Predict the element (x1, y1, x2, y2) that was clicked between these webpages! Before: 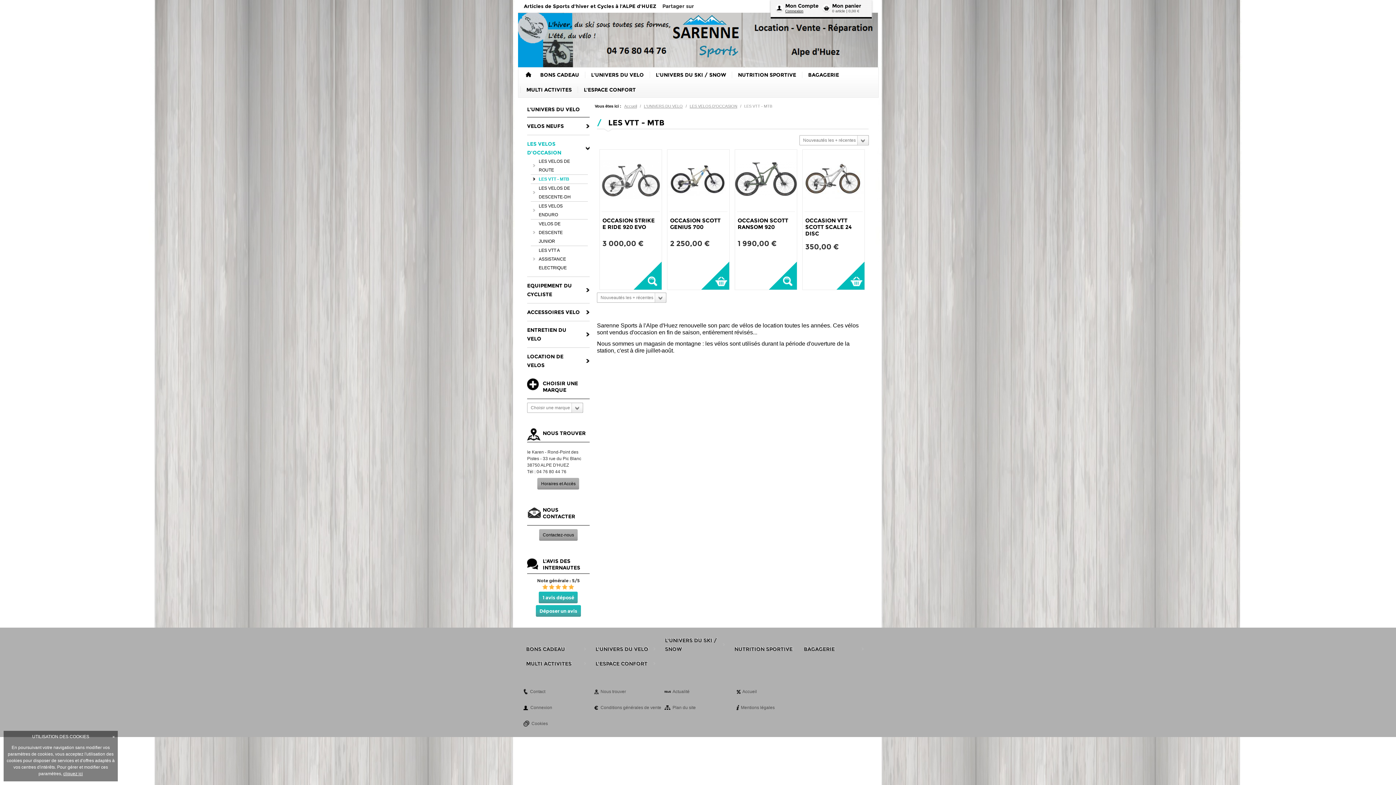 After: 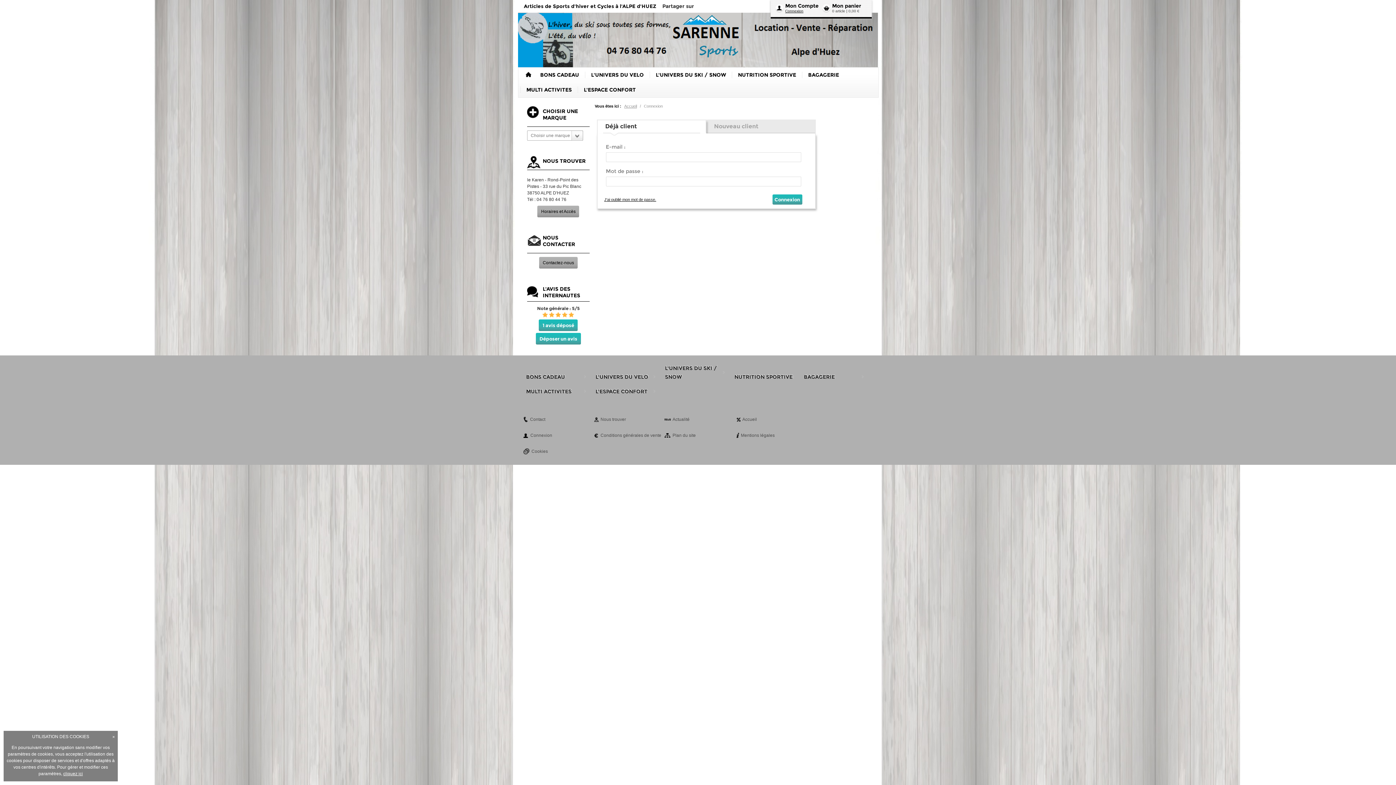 Action: bbox: (785, 9, 803, 13) label: Connexion